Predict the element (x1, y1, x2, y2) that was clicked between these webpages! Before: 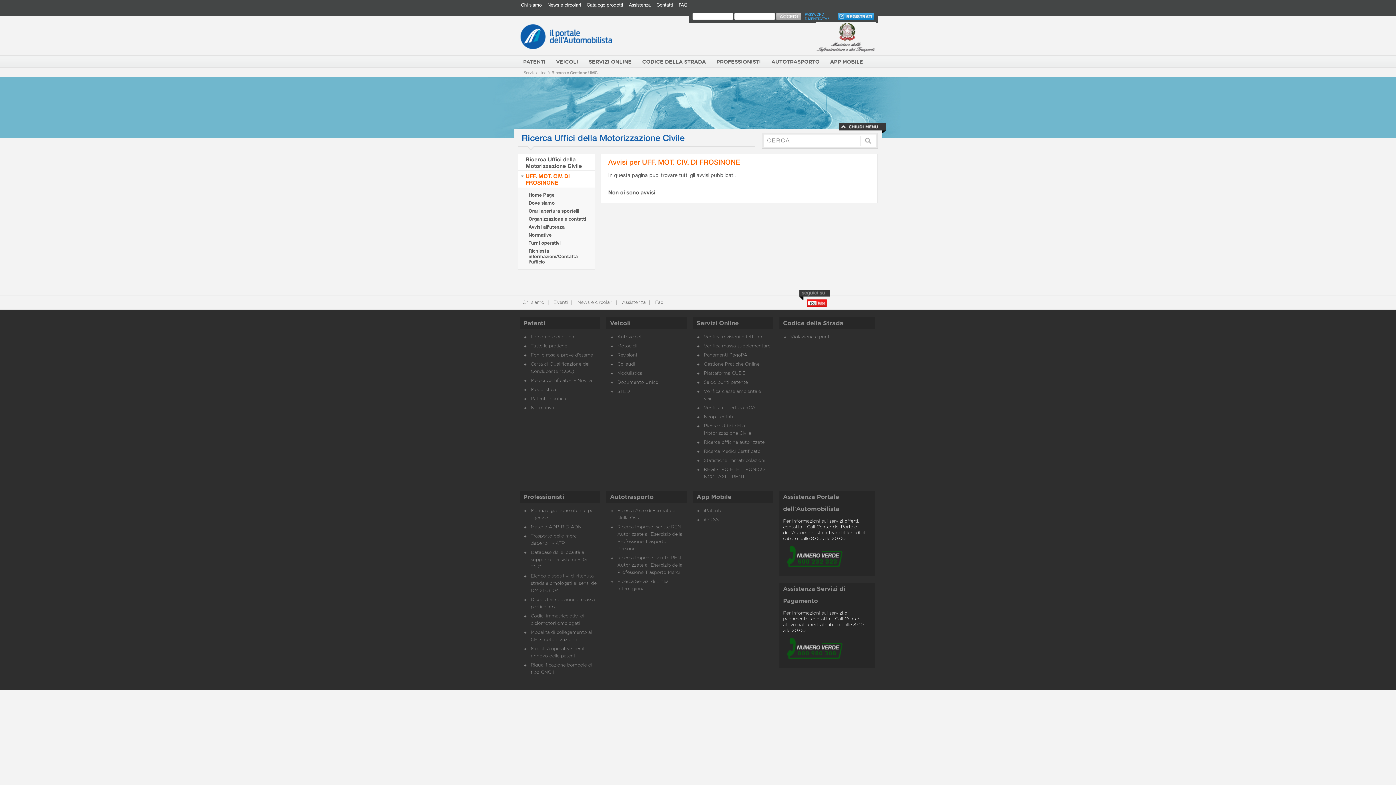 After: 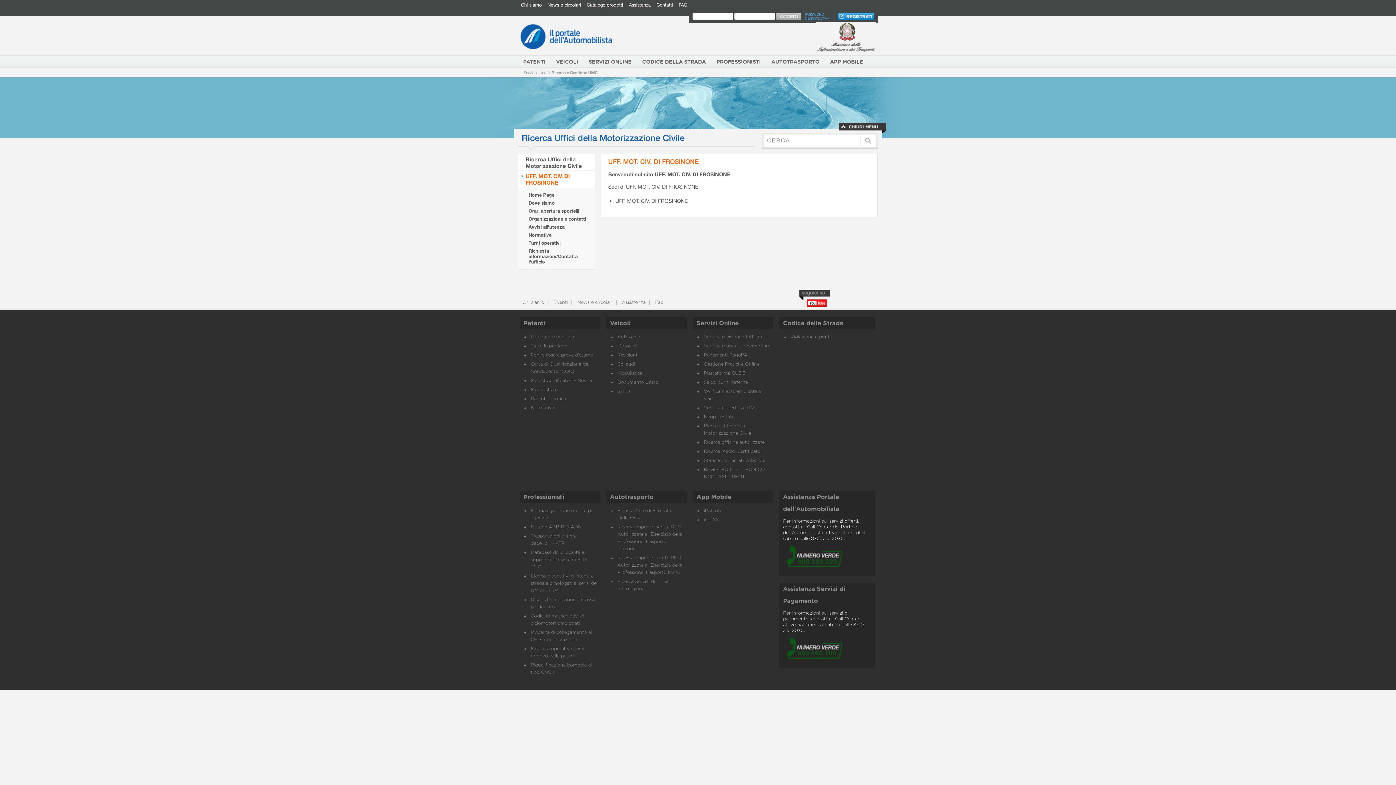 Action: bbox: (528, 192, 554, 197) label: Home Page